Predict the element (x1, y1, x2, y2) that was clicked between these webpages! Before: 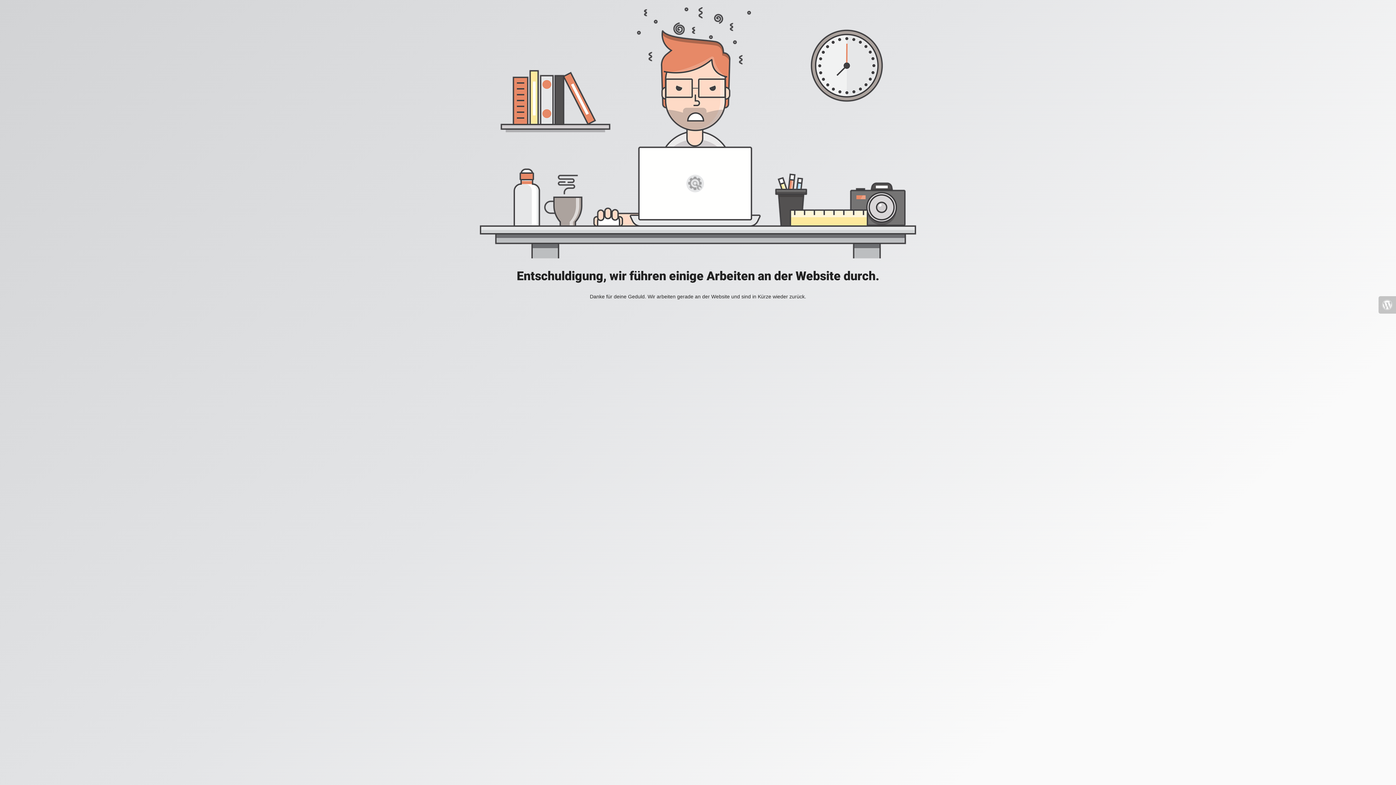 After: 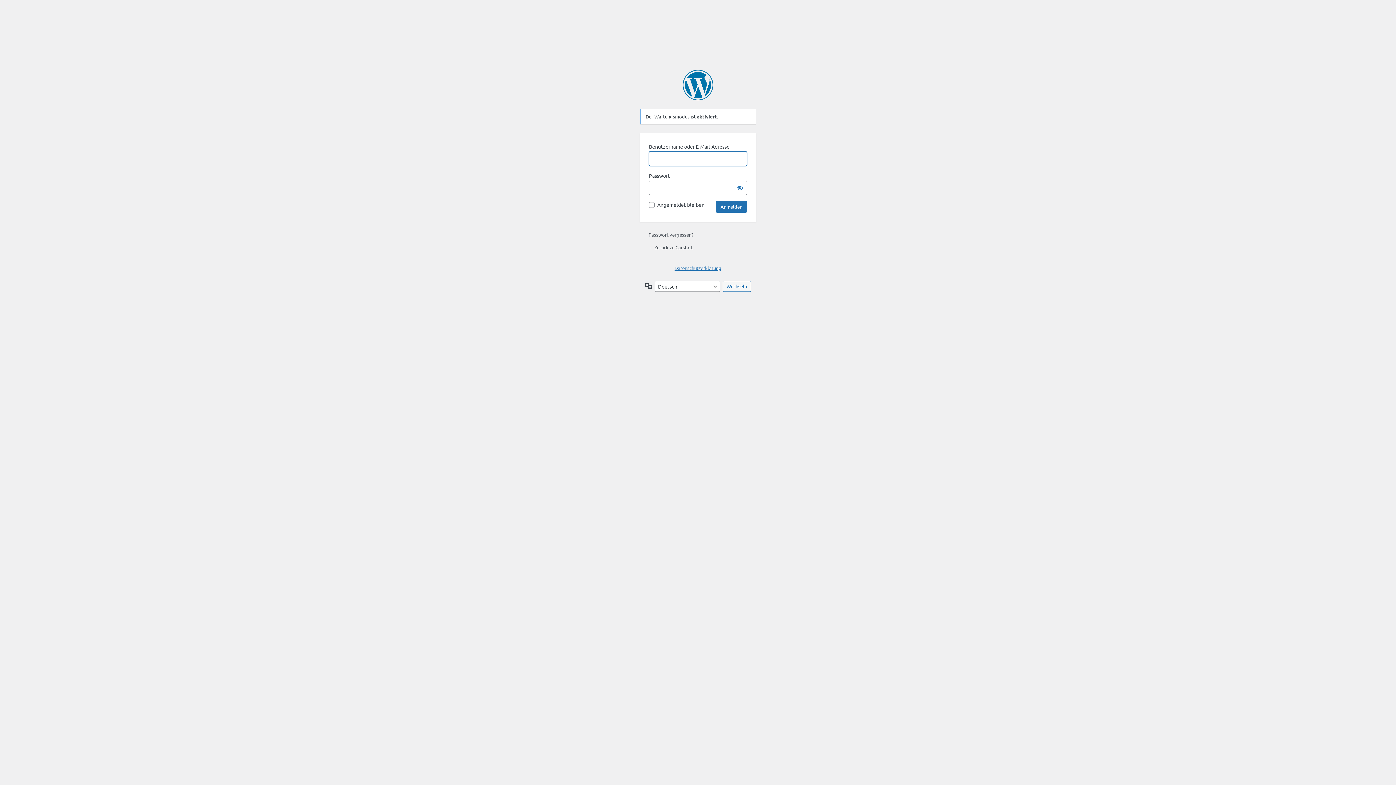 Action: bbox: (1378, 296, 1396, 313)